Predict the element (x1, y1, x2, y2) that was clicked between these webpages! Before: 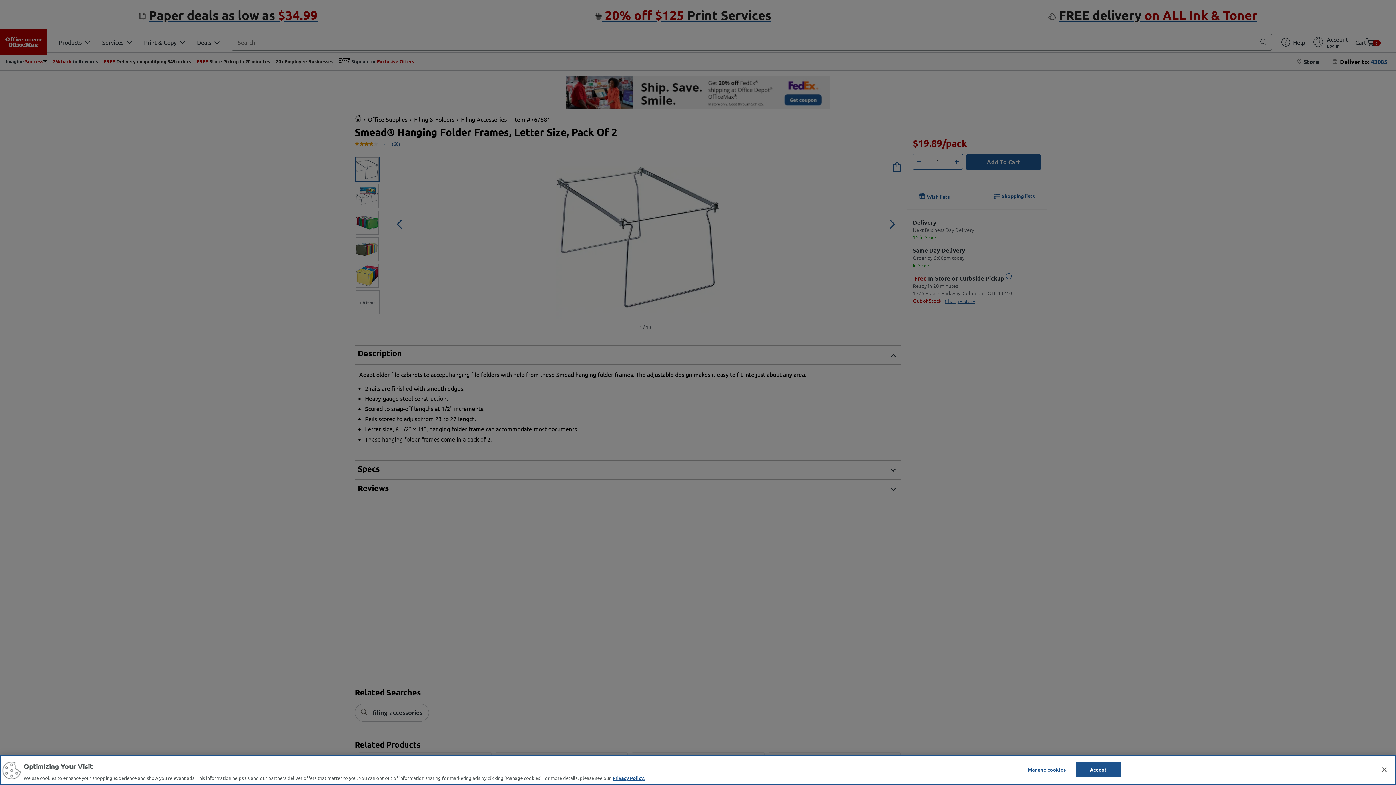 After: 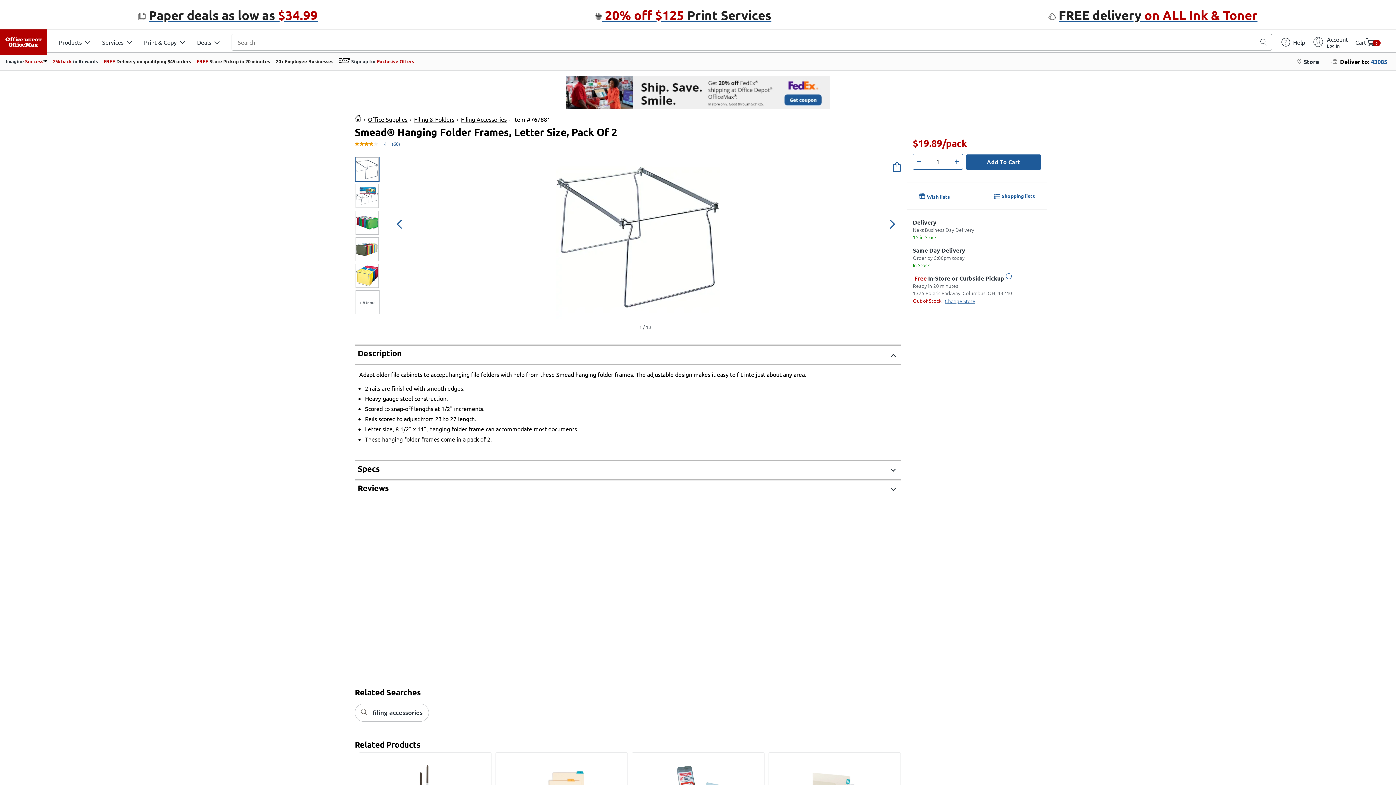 Action: label: Close bbox: (1376, 761, 1392, 777)